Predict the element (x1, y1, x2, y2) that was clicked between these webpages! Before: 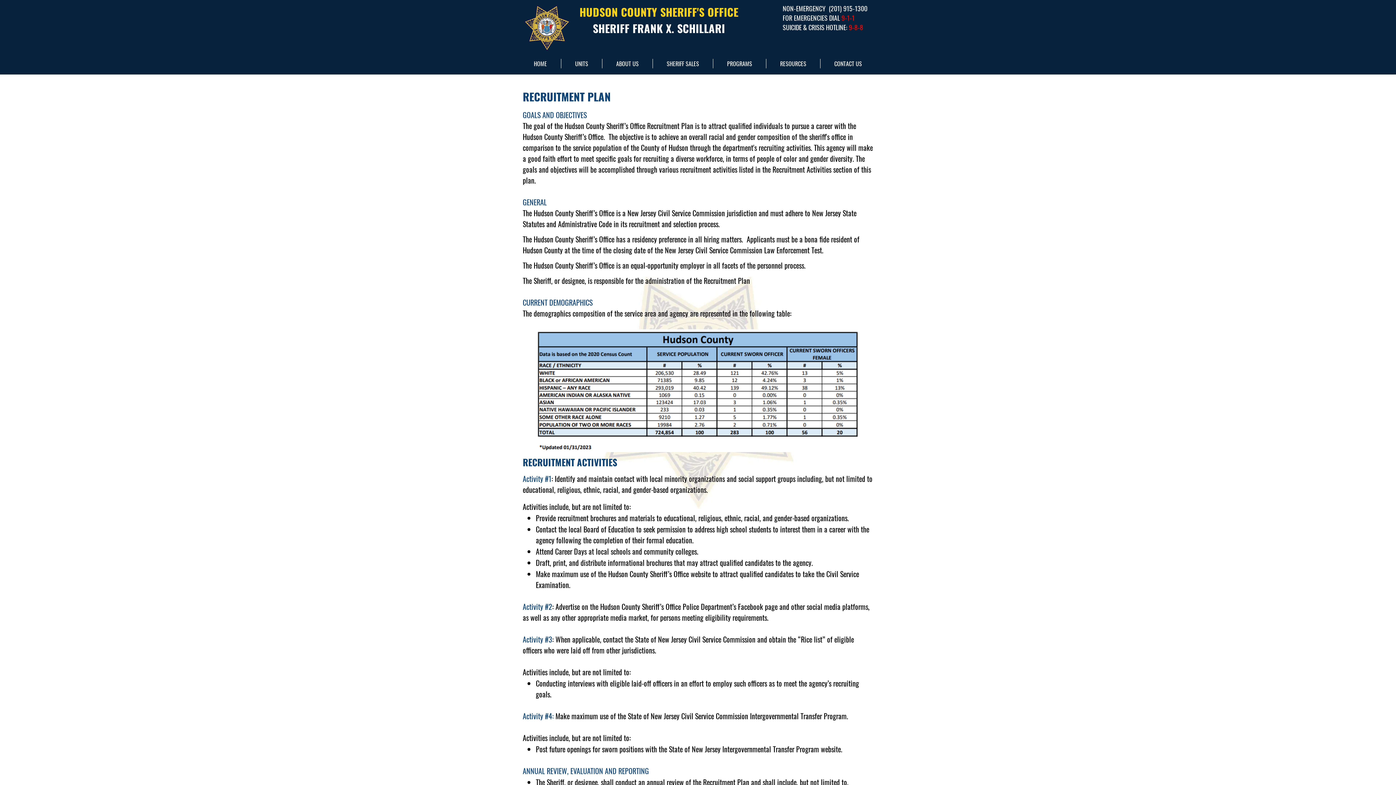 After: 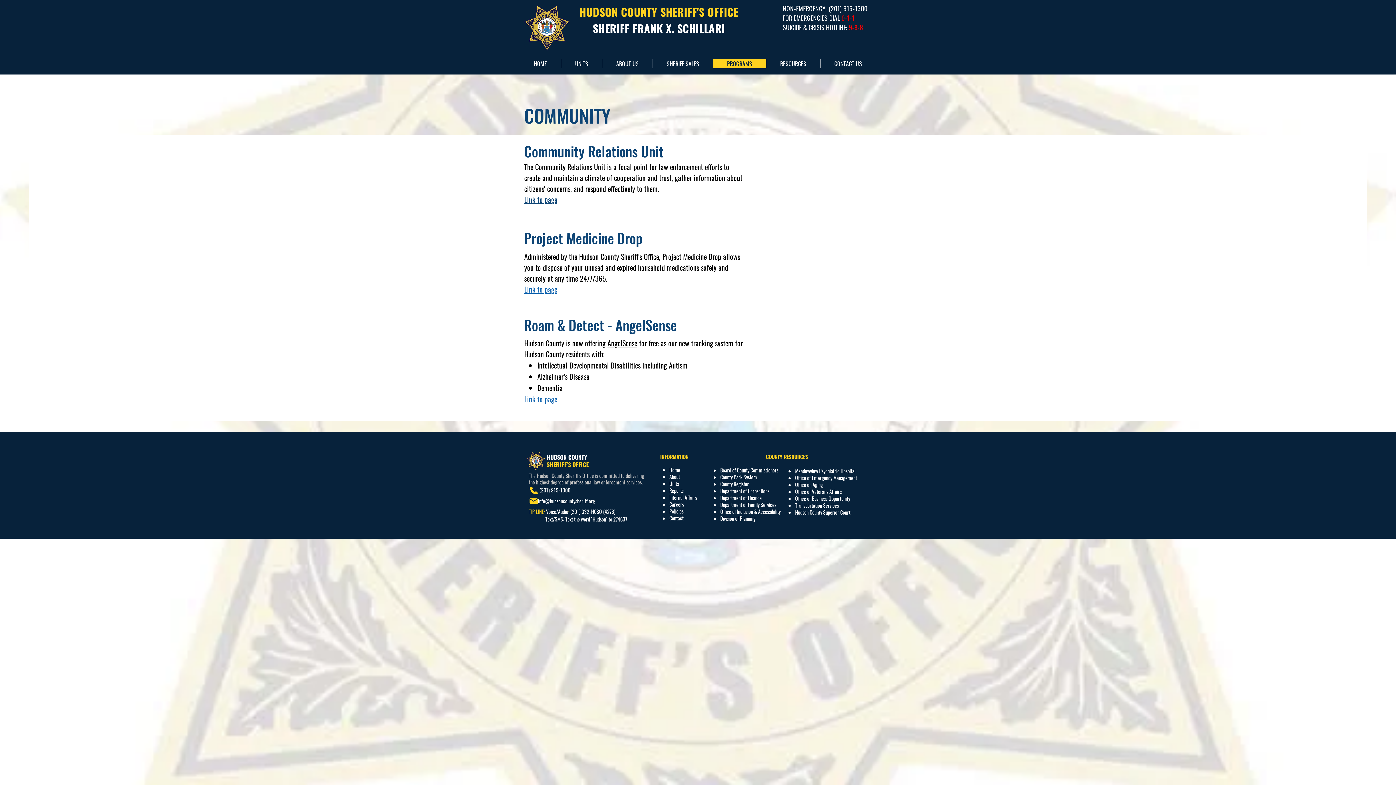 Action: bbox: (713, 58, 766, 68) label: PROGRAMS